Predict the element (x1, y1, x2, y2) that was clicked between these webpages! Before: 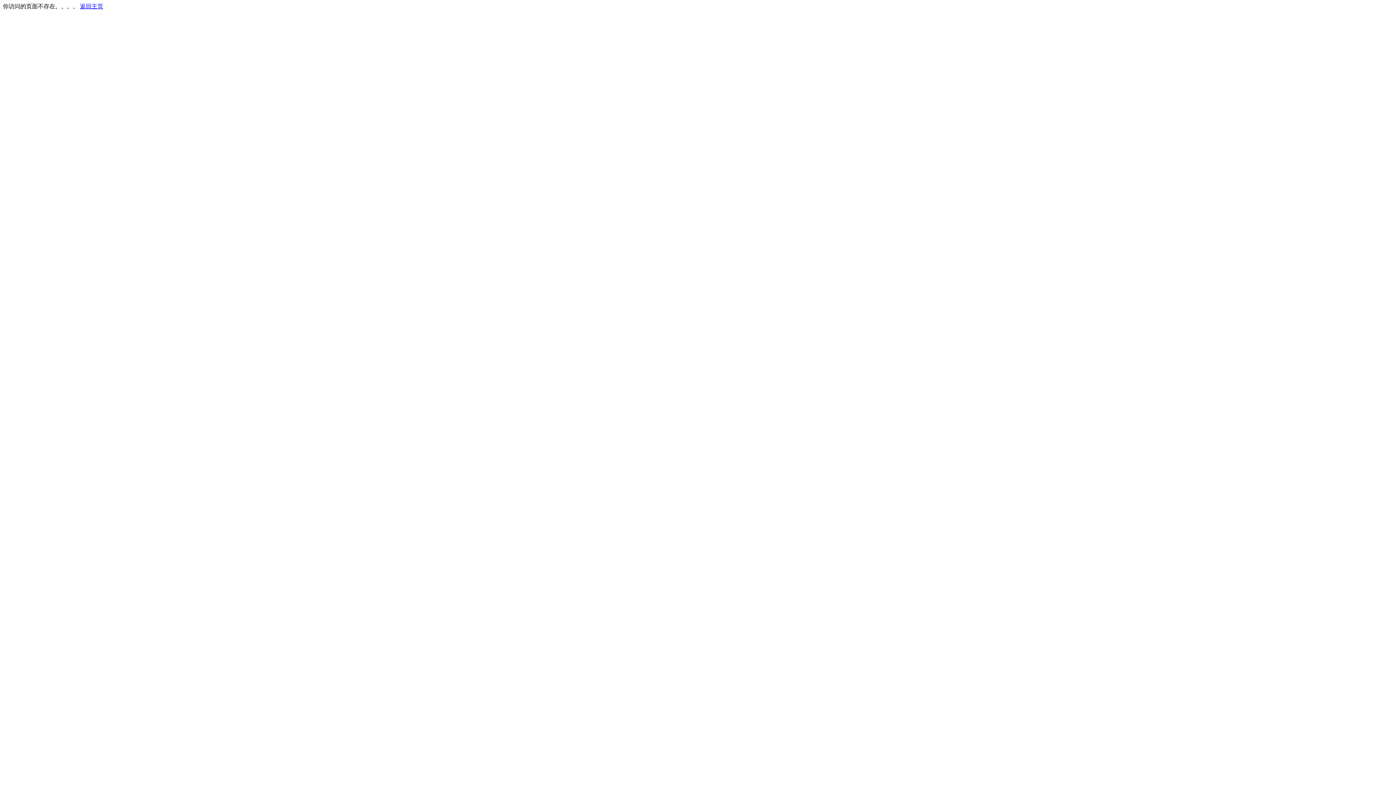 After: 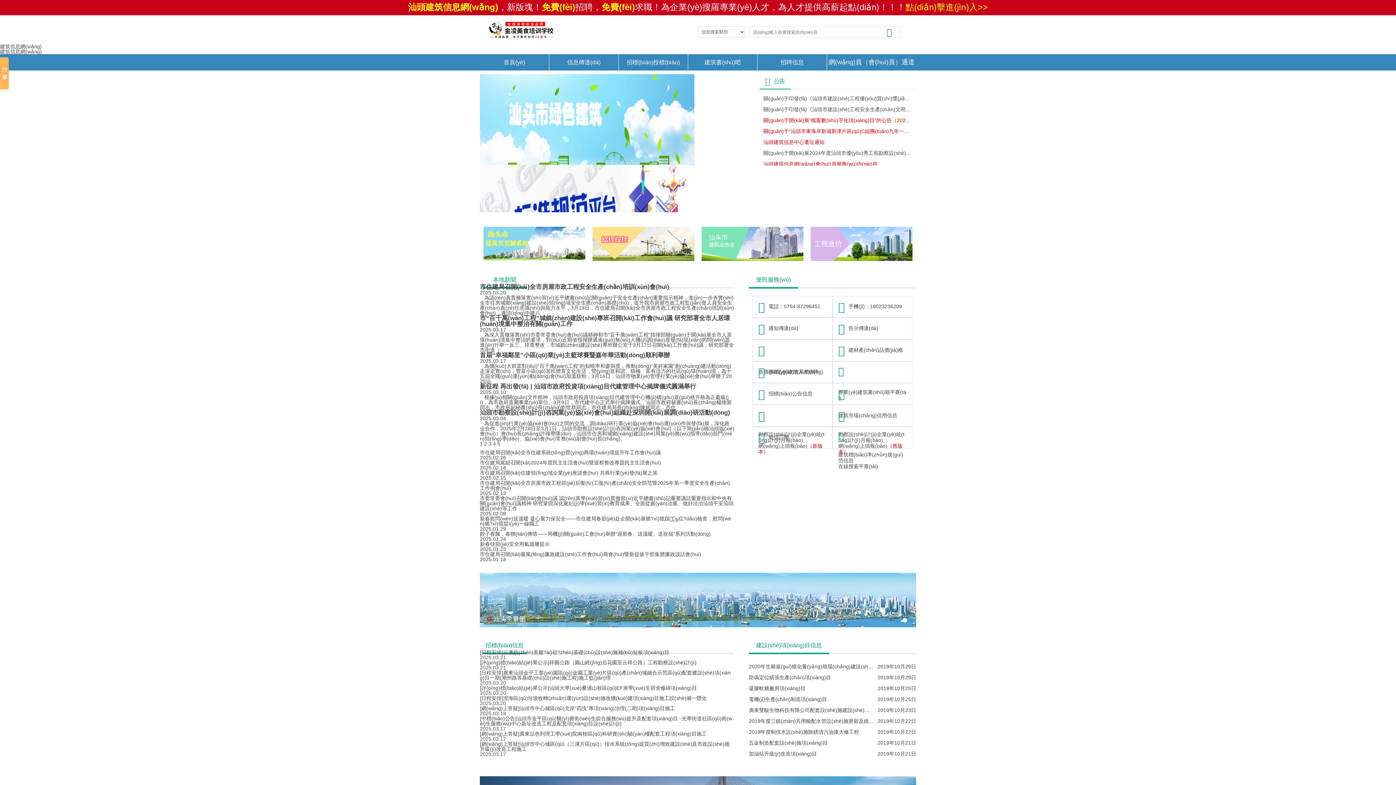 Action: bbox: (80, 3, 103, 9) label: 返回主页